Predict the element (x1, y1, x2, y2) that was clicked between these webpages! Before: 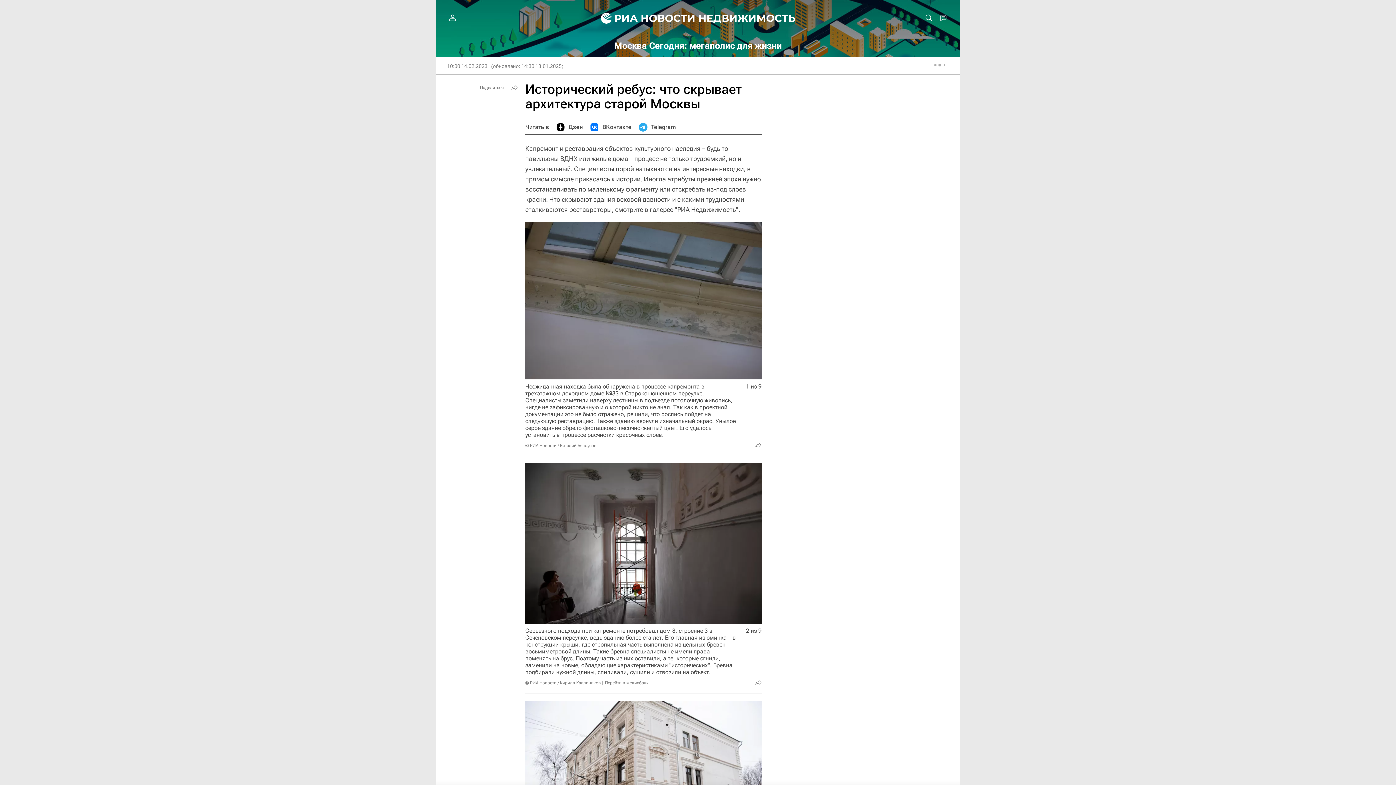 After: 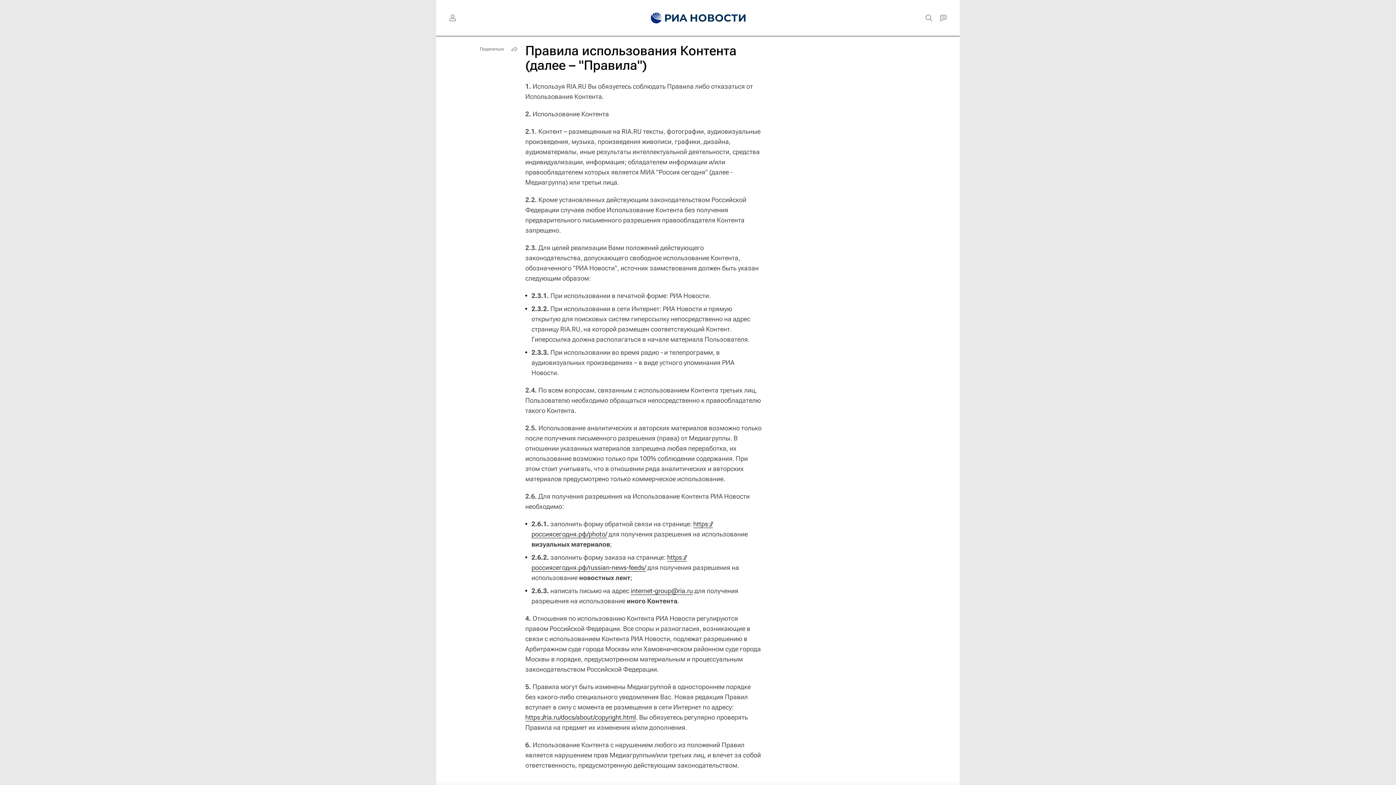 Action: label: © РИА Новости / Кирилл Каллиников bbox: (525, 680, 601, 685)